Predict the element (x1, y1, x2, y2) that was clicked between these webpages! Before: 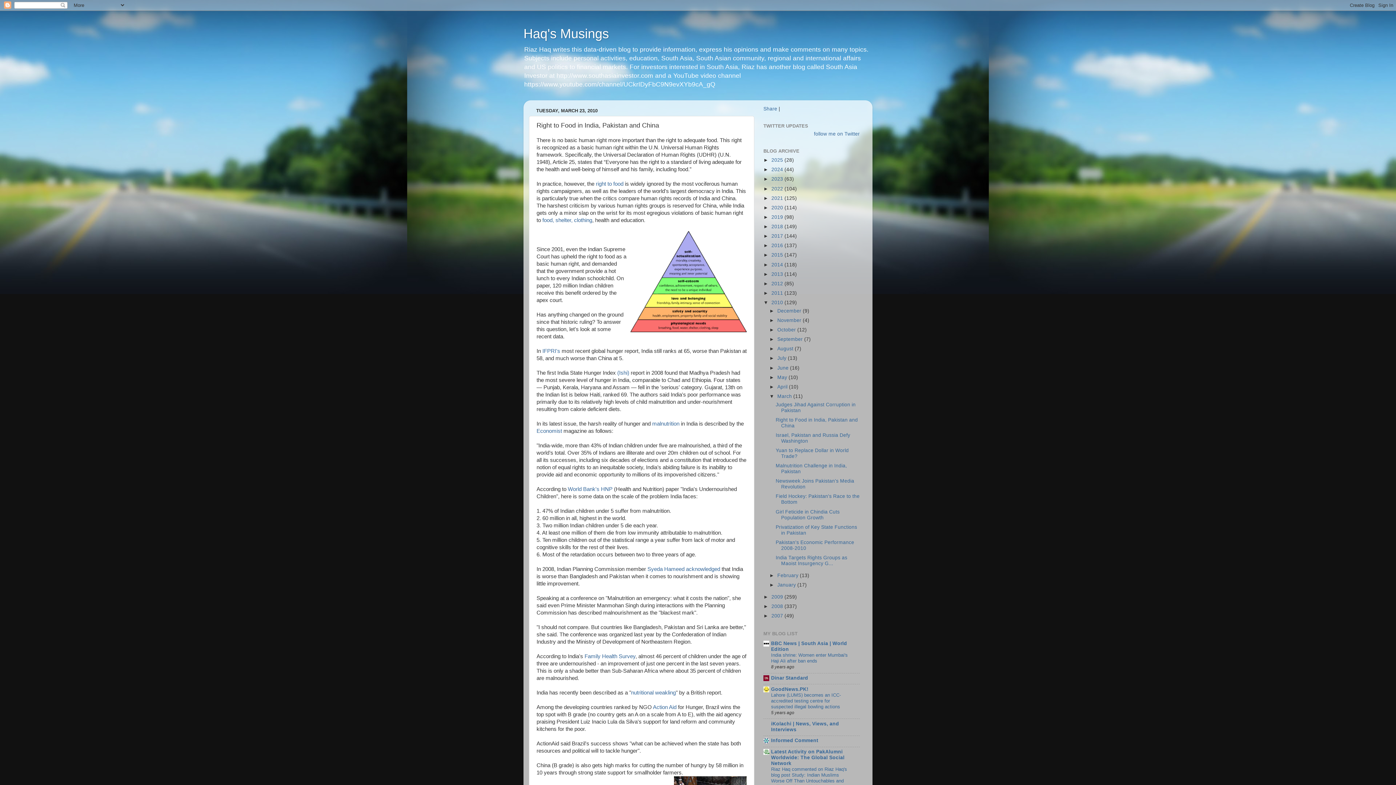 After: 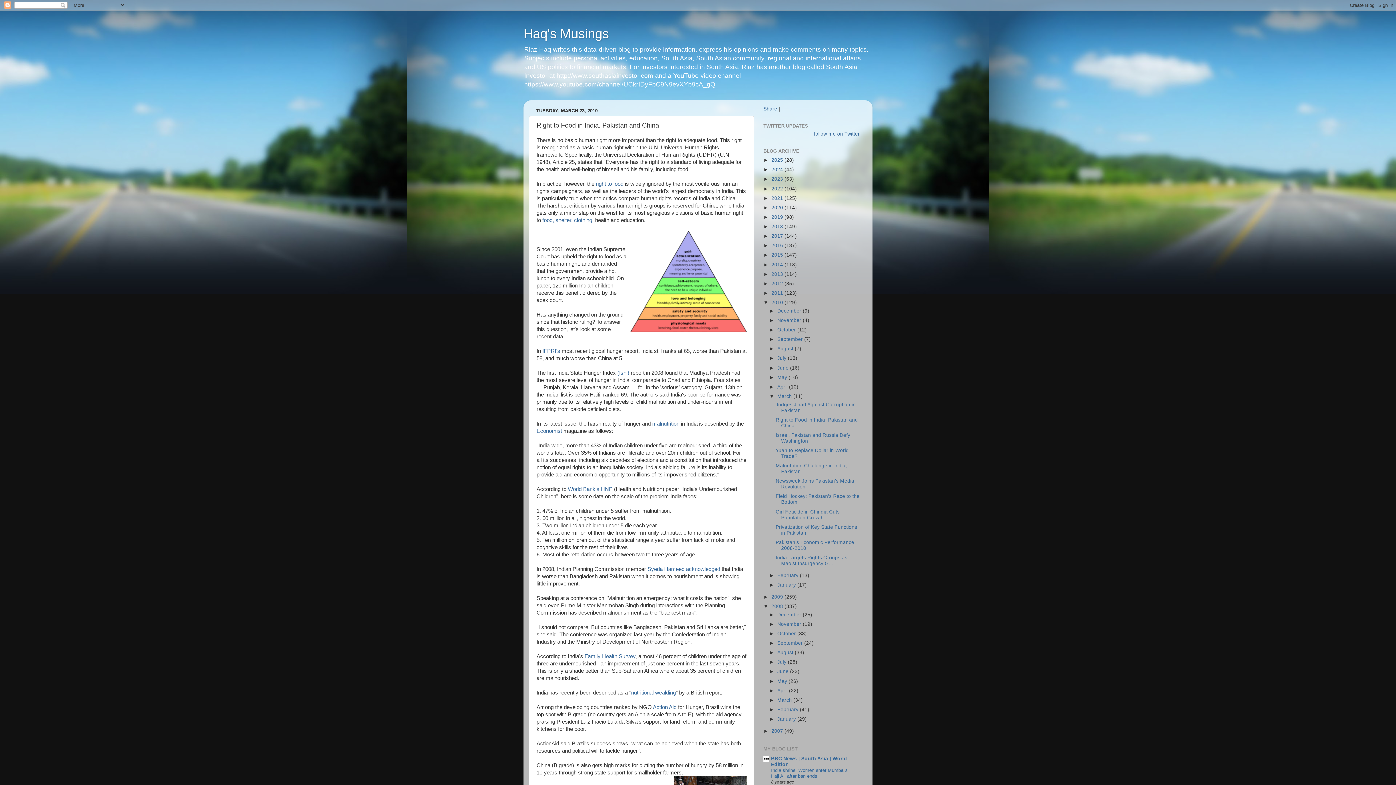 Action: label: ►   bbox: (763, 603, 771, 609)